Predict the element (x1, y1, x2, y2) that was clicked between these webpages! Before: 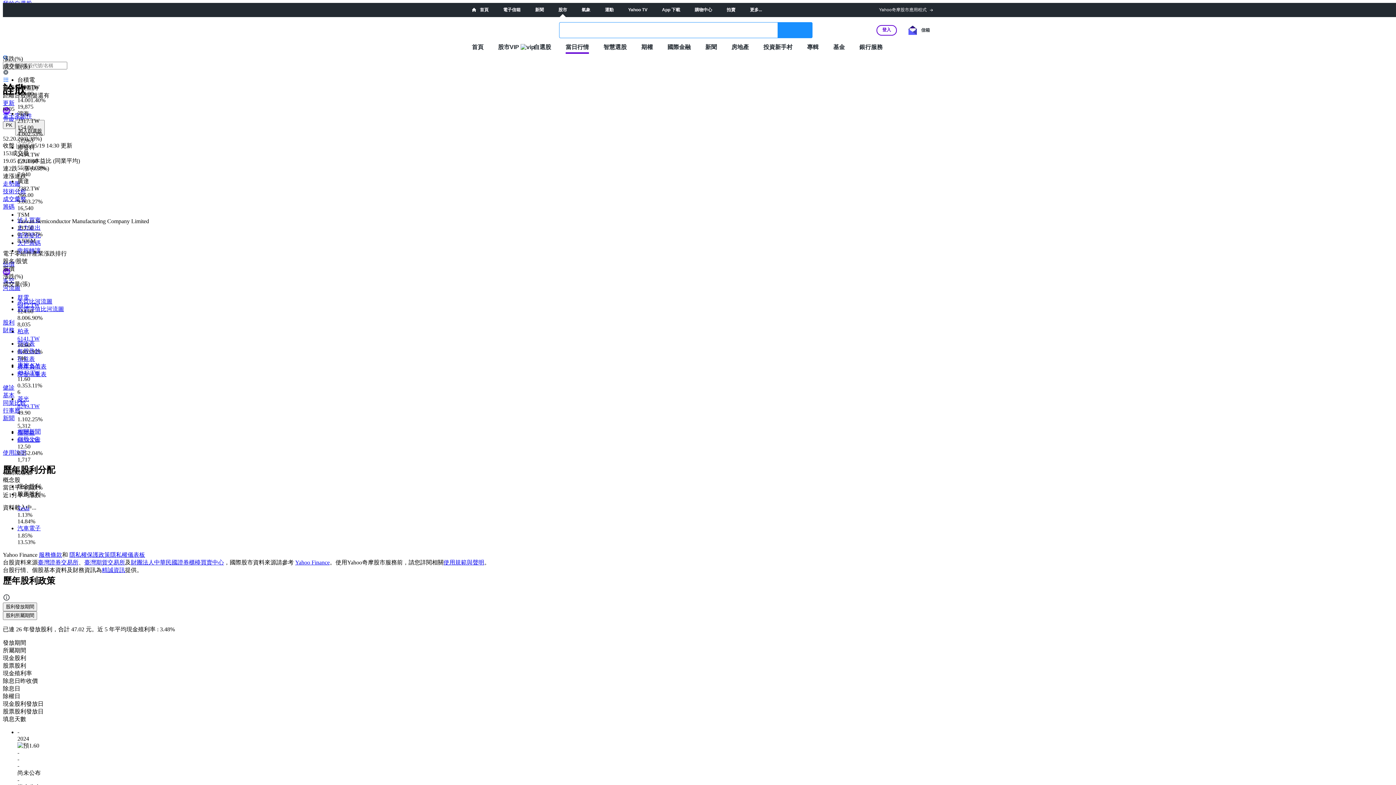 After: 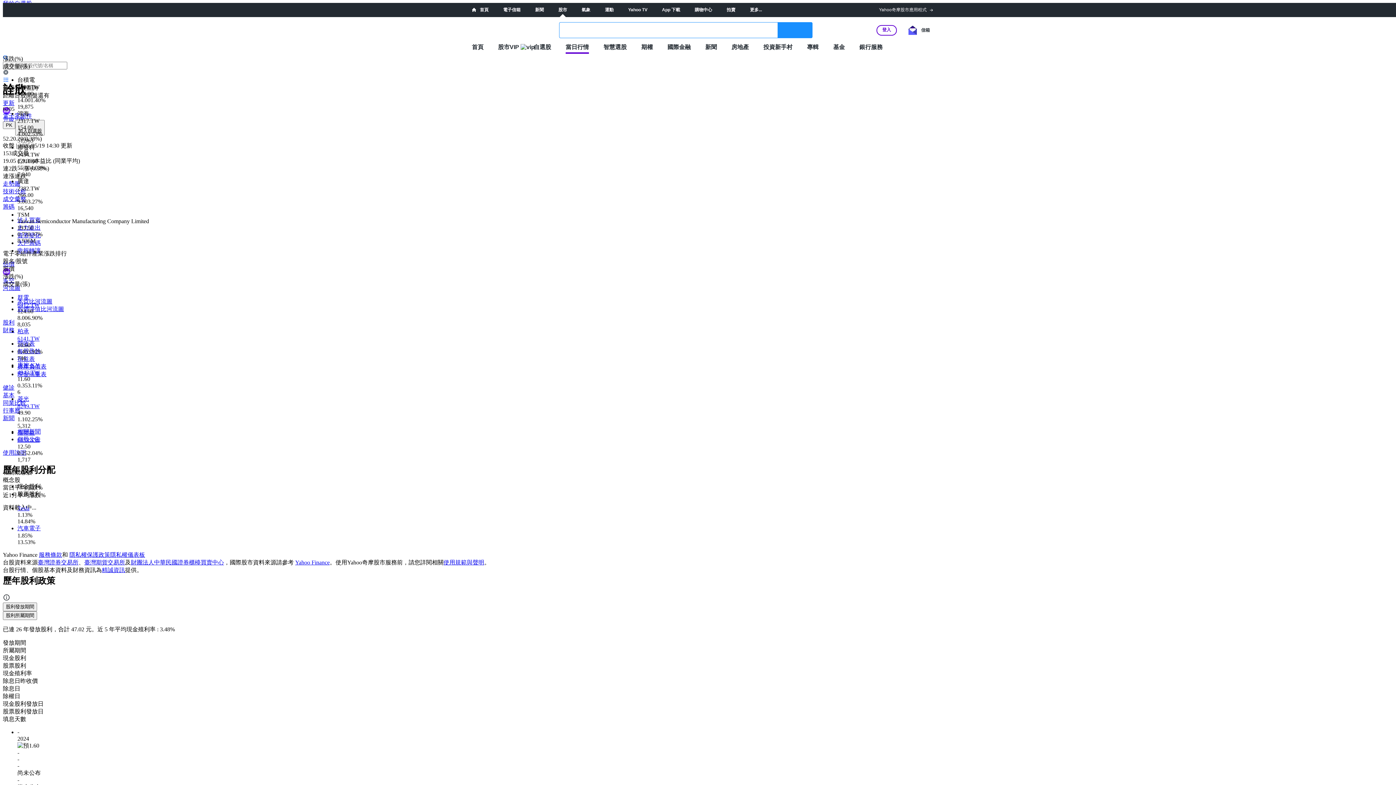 Action: bbox: (110, 552, 145, 558) label: 隱私權儀表板